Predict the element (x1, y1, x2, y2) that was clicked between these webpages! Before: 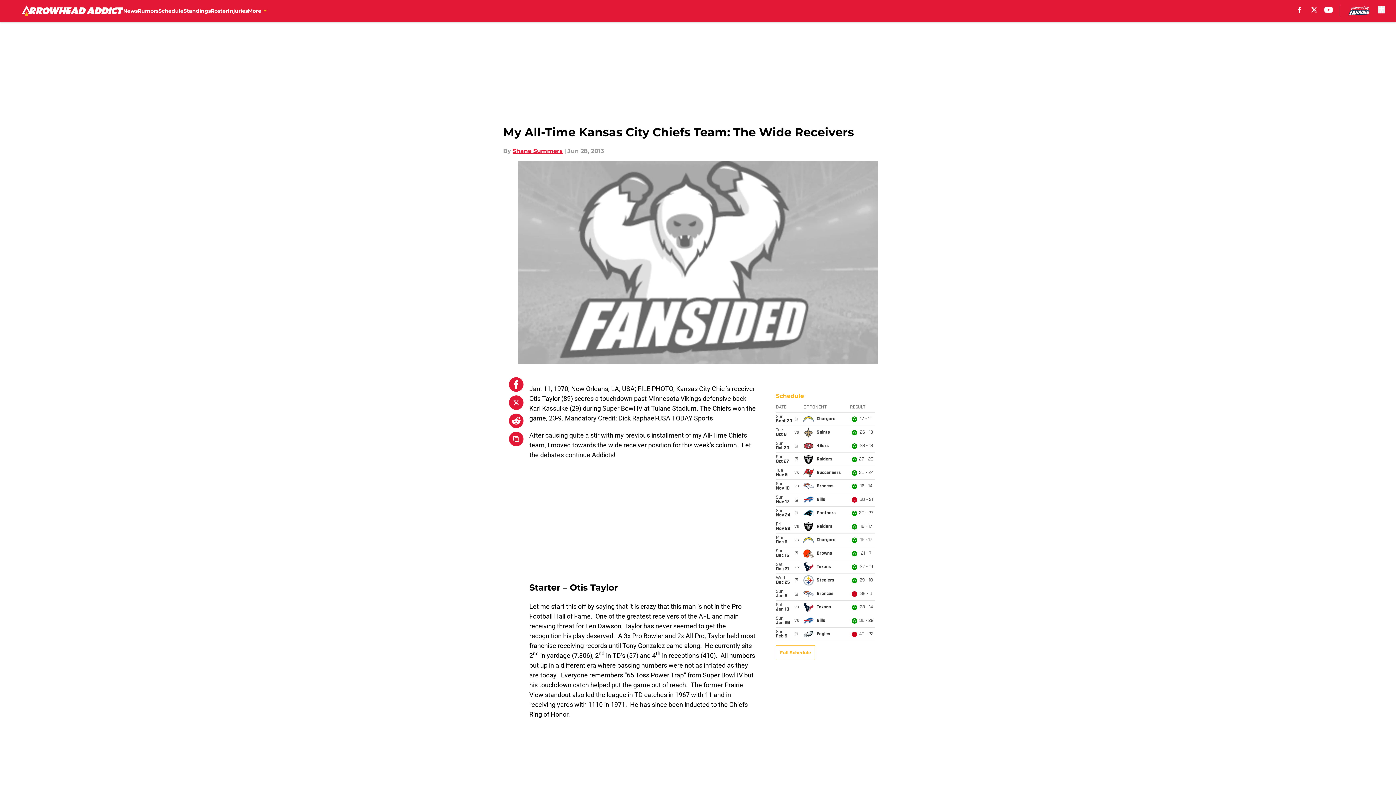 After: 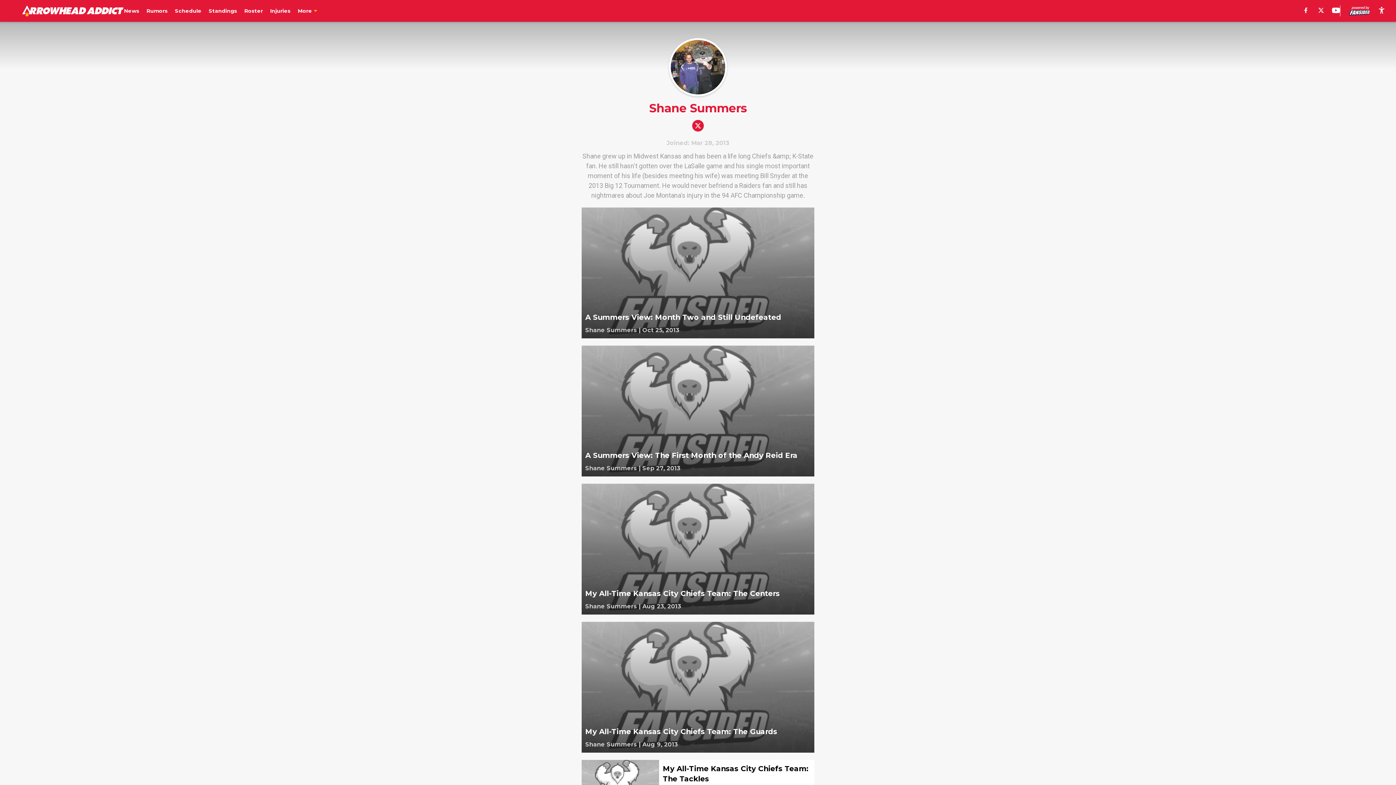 Action: label: Shane Summers bbox: (512, 146, 562, 155)